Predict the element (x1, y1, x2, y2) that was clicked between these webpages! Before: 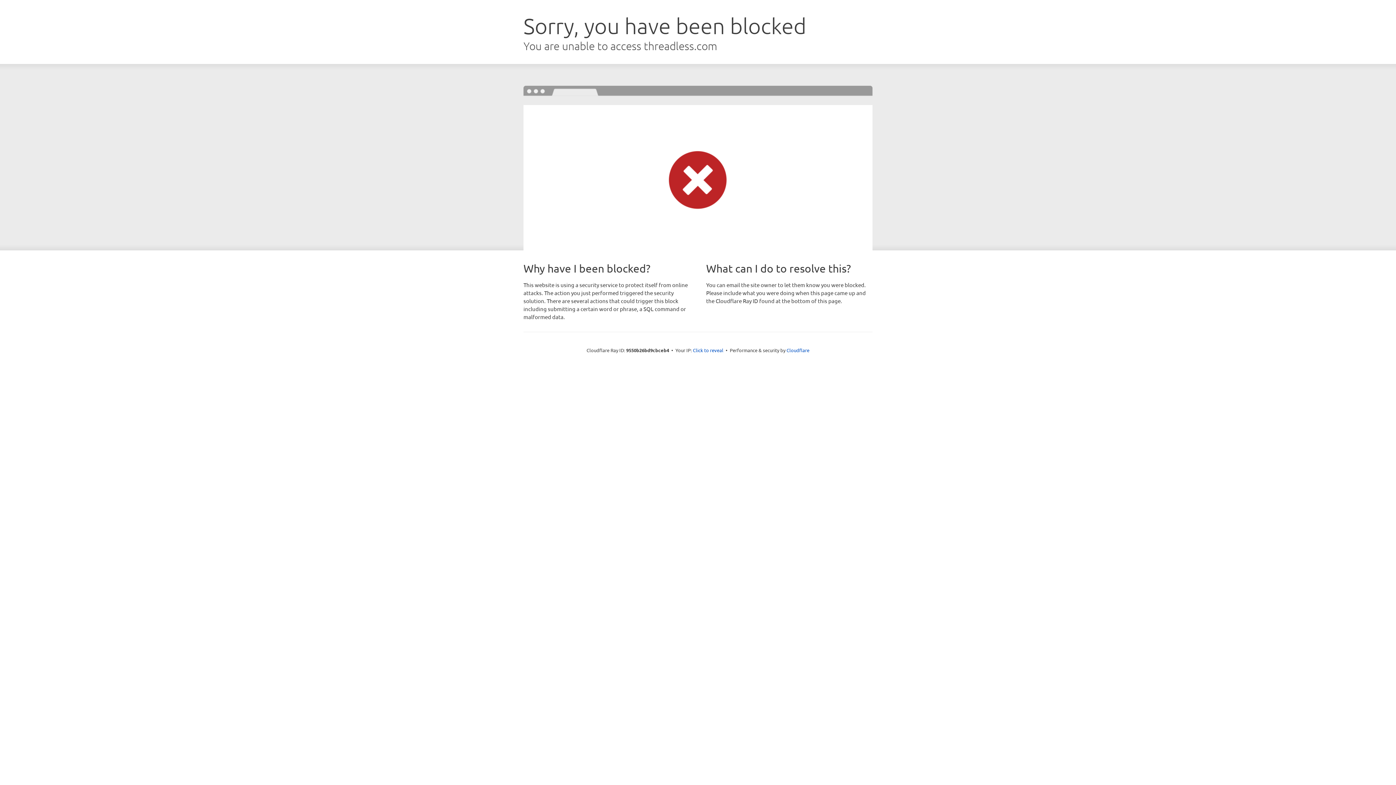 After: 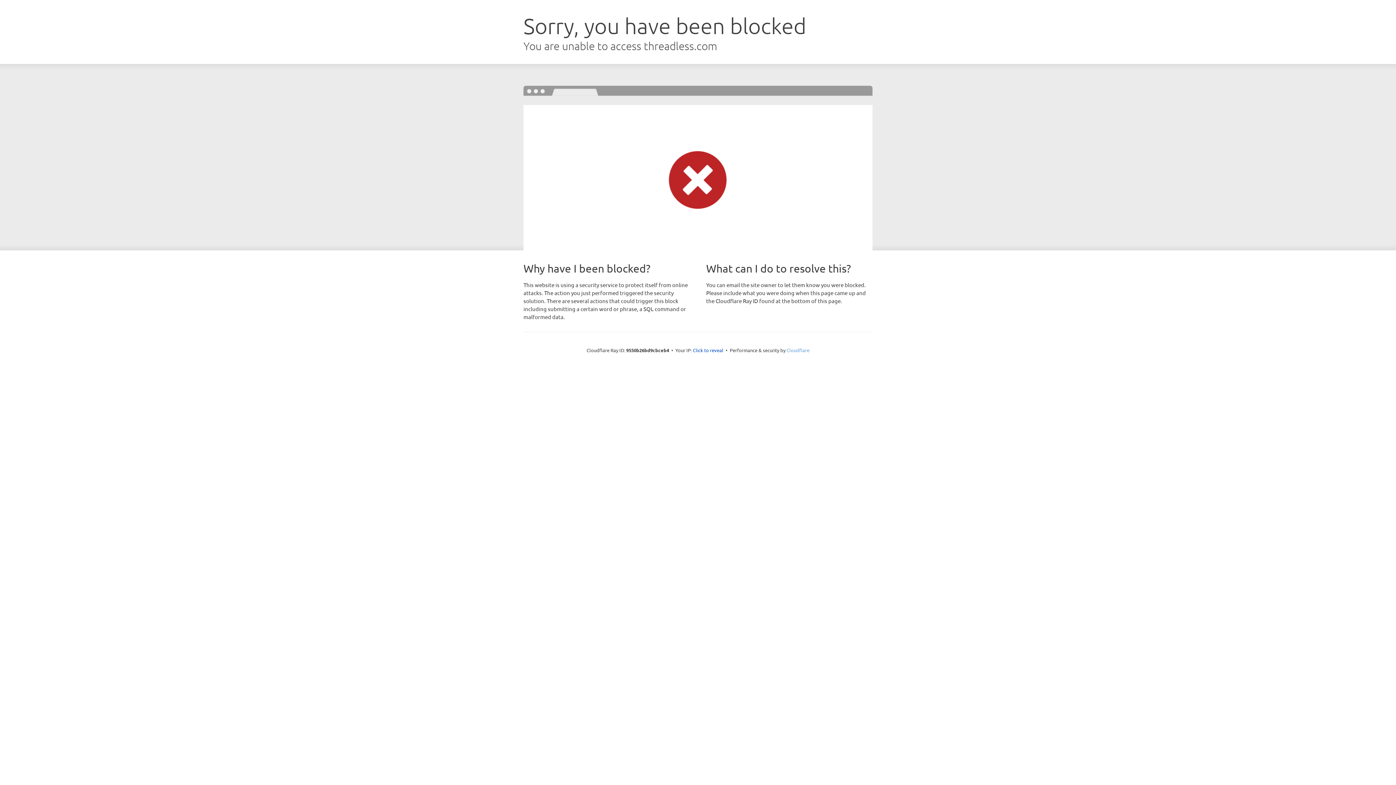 Action: bbox: (786, 347, 809, 353) label: Cloudflare